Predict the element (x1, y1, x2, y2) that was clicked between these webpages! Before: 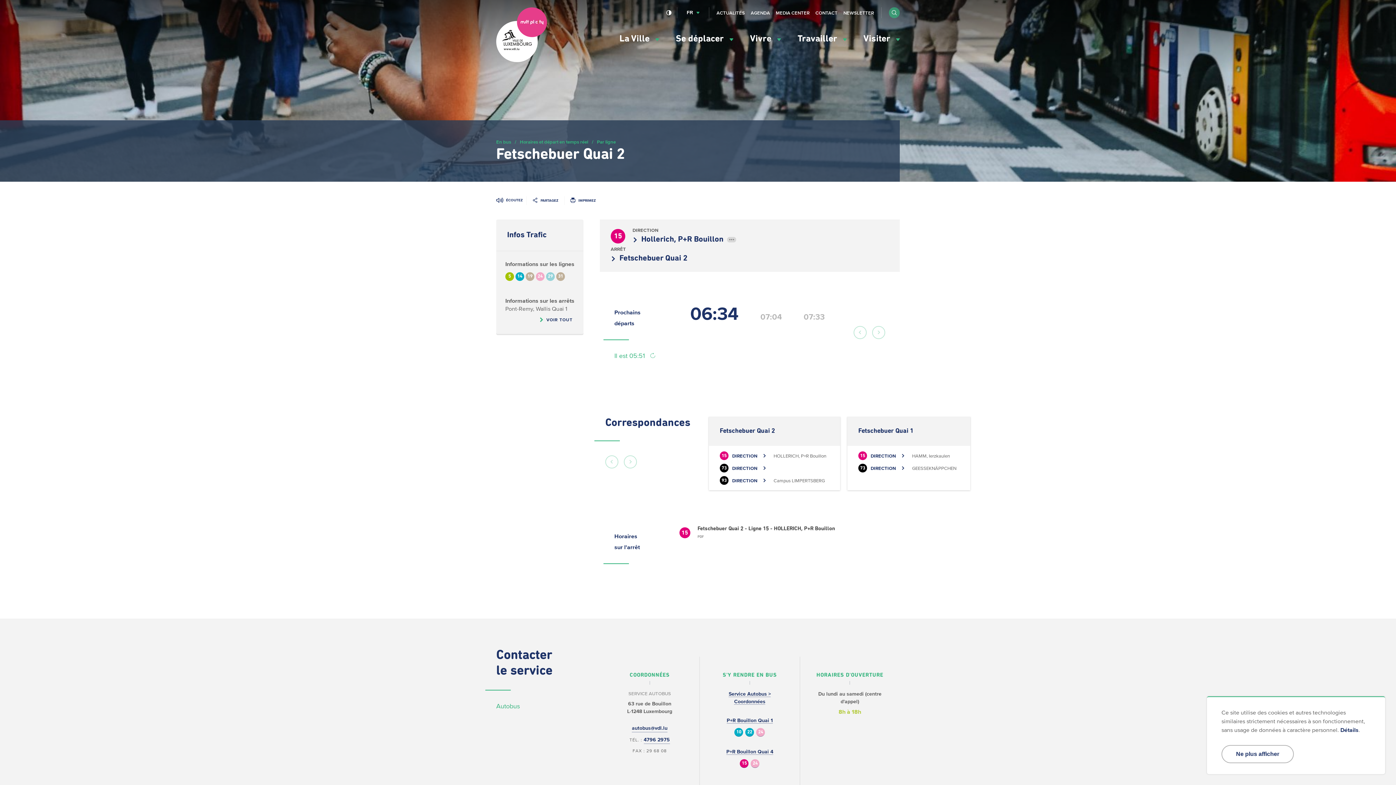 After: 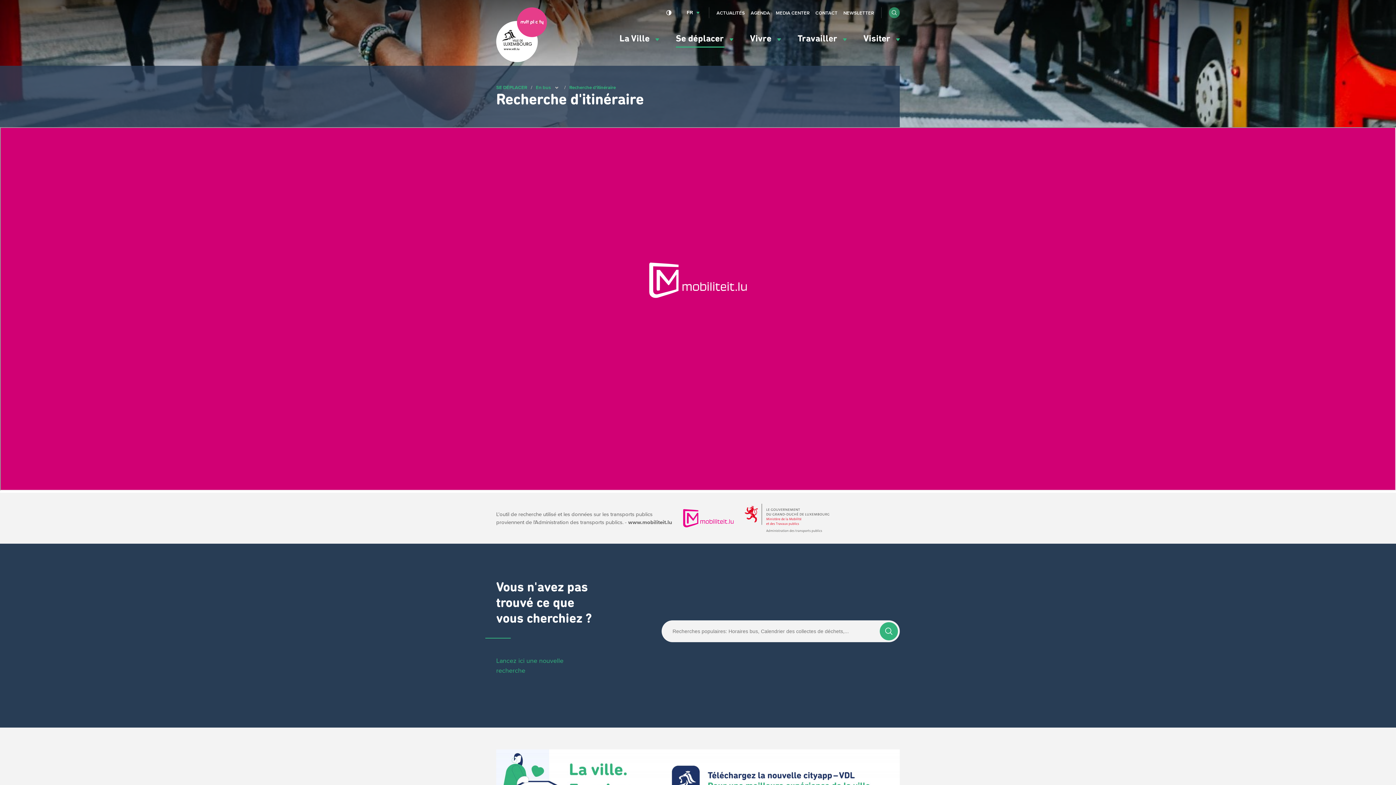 Action: bbox: (726, 718, 773, 724) label: P+R Bouillon Quai 1